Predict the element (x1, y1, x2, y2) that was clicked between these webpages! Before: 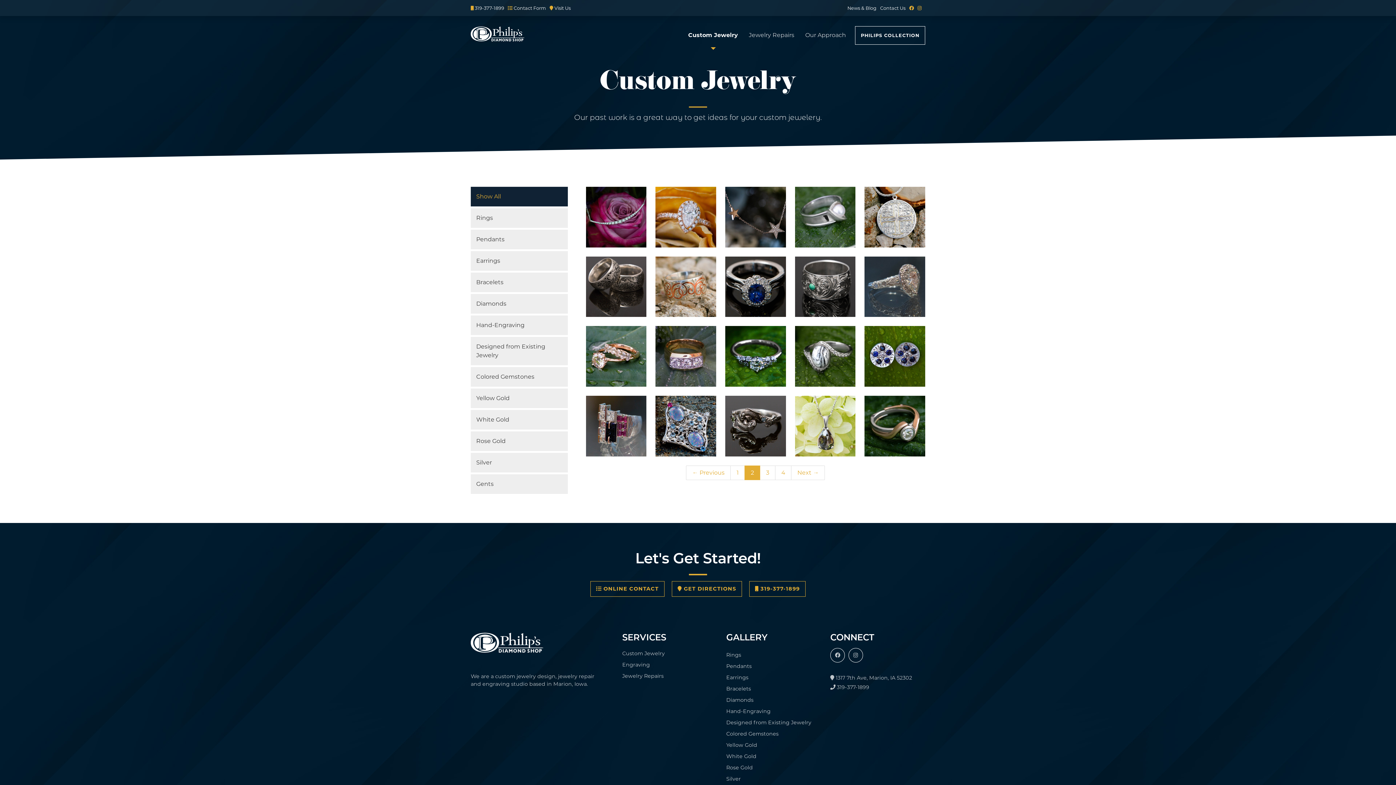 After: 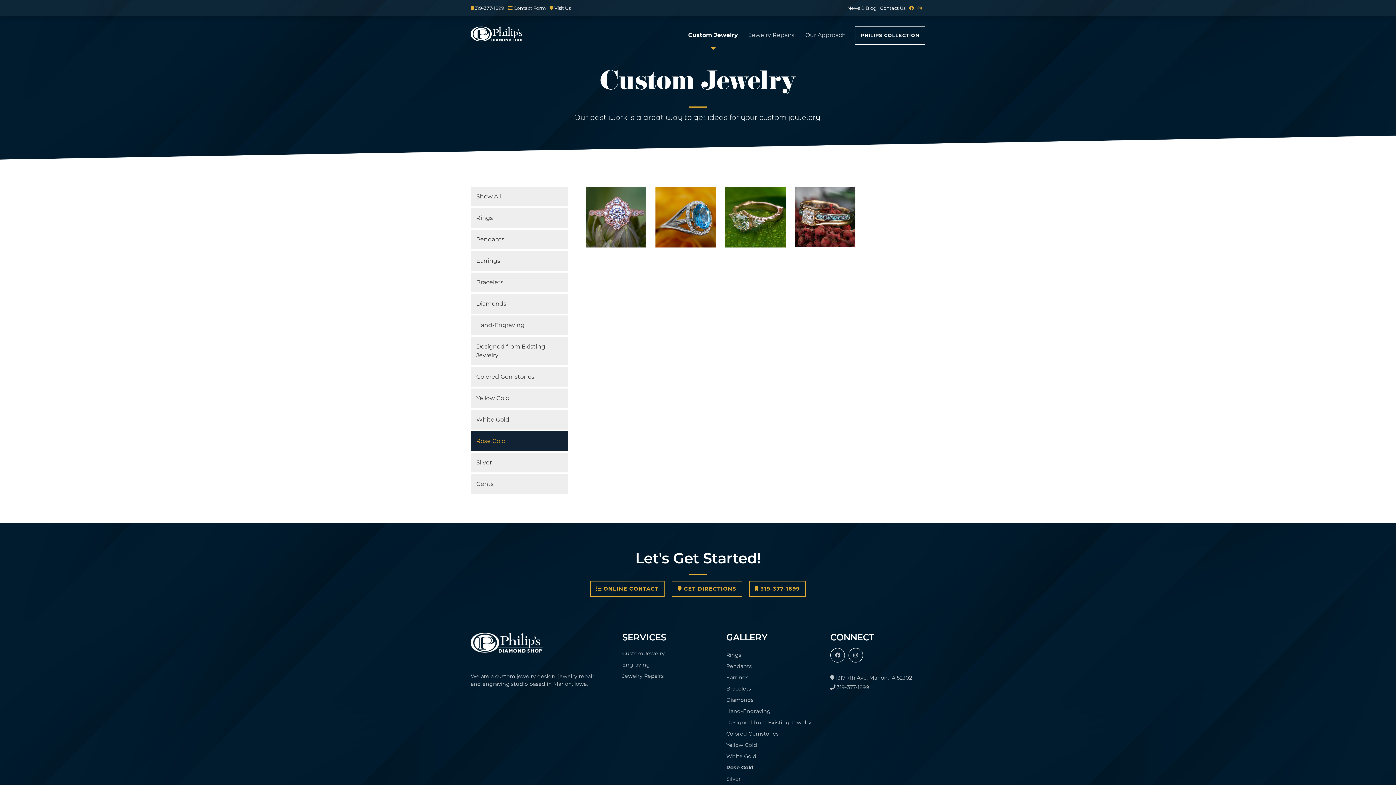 Action: label: Rose Gold bbox: (726, 762, 821, 773)